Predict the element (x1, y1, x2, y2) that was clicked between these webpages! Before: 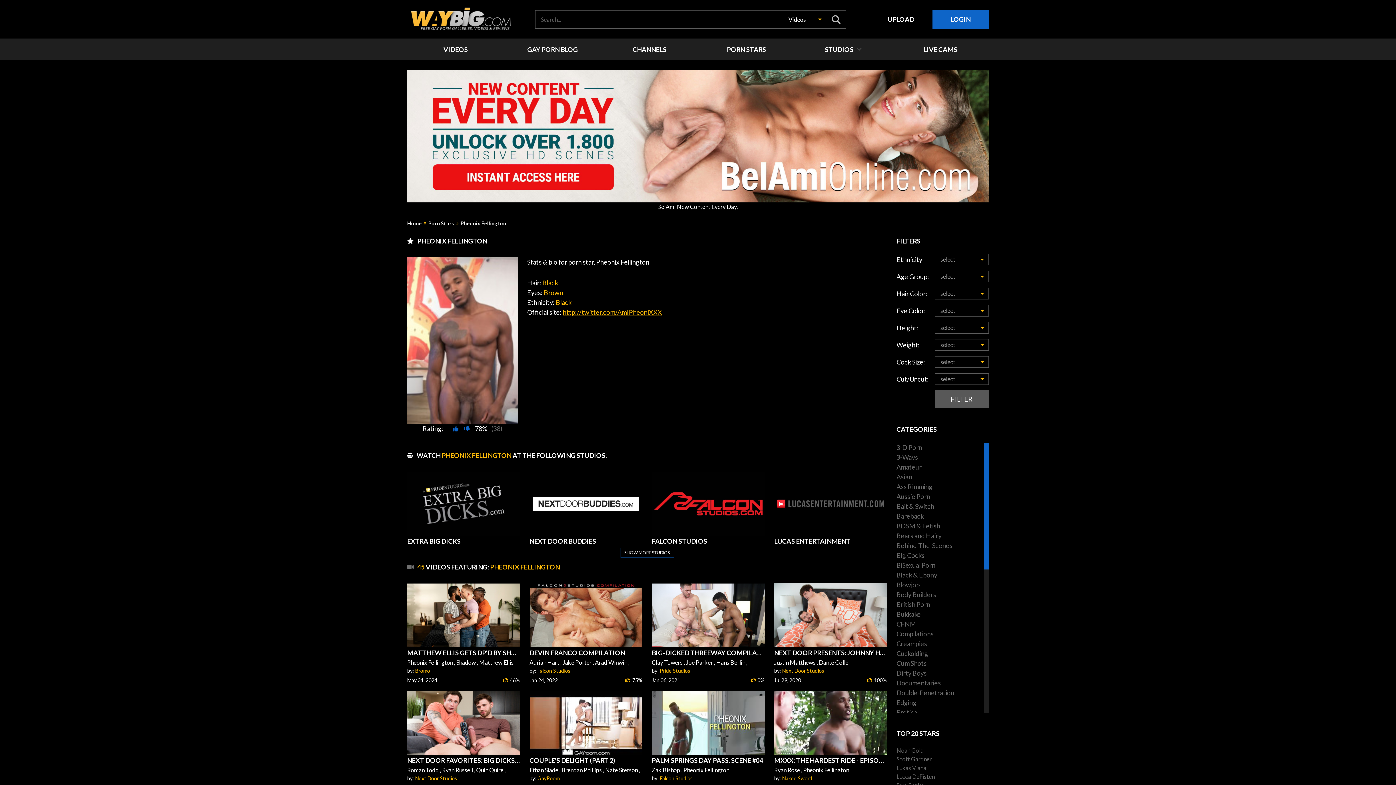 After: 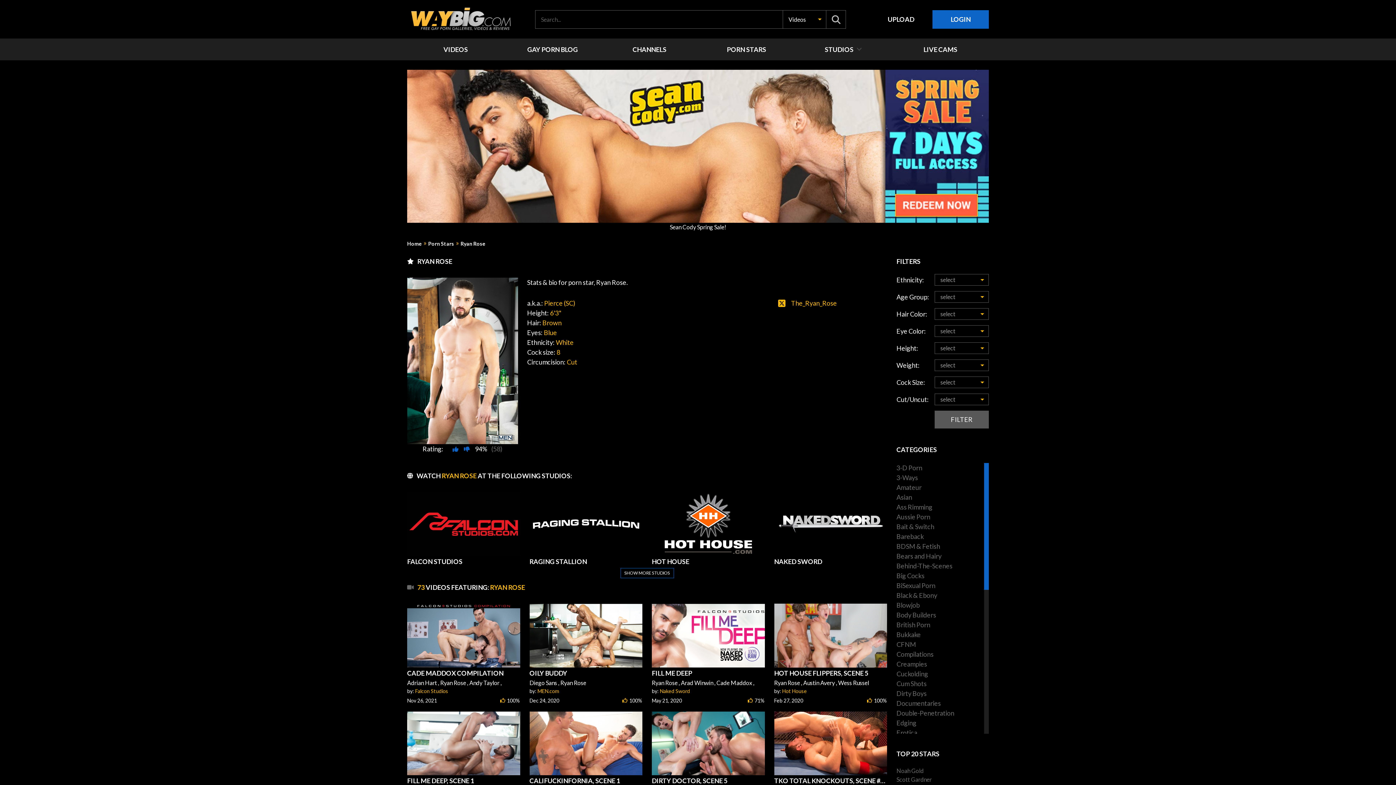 Action: label: Ryan Rose bbox: (773, 766, 801, 775)